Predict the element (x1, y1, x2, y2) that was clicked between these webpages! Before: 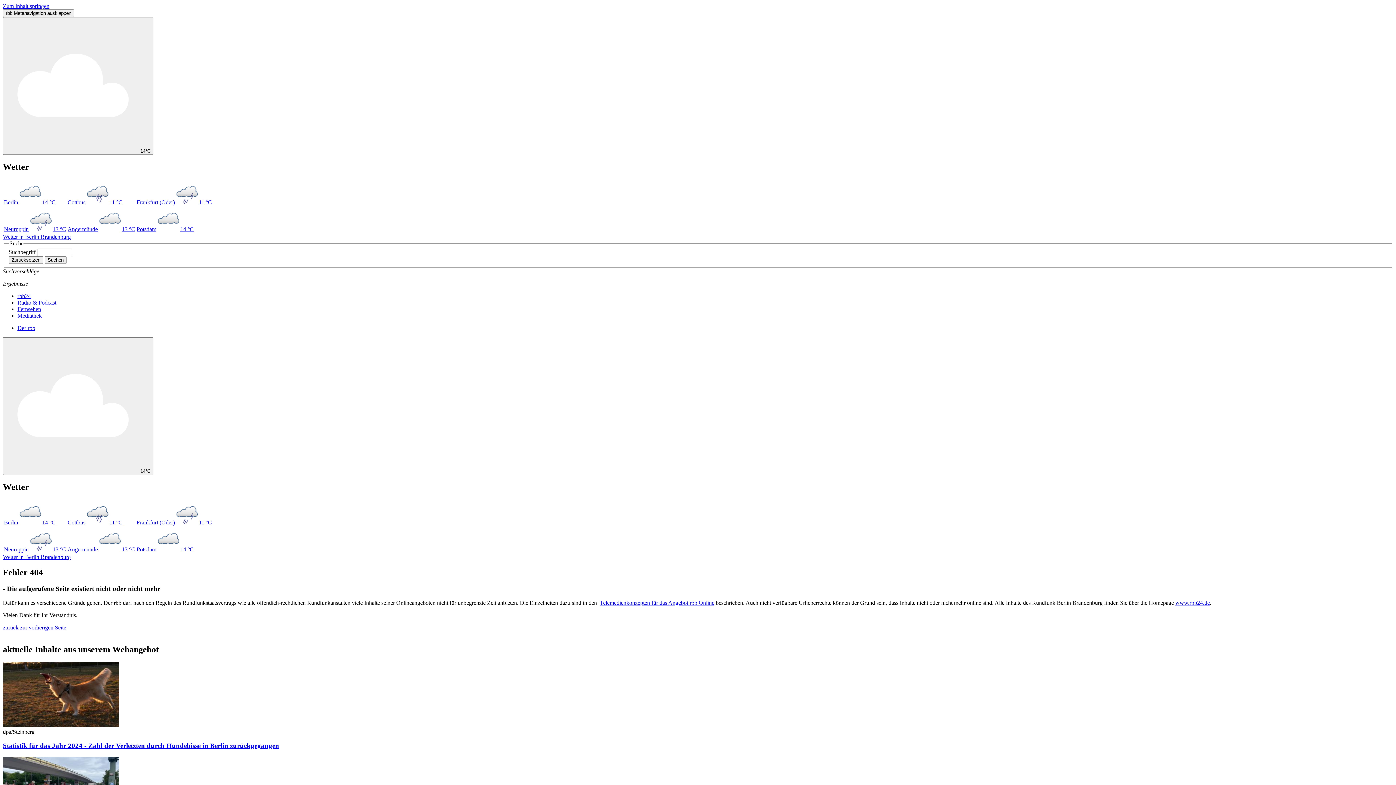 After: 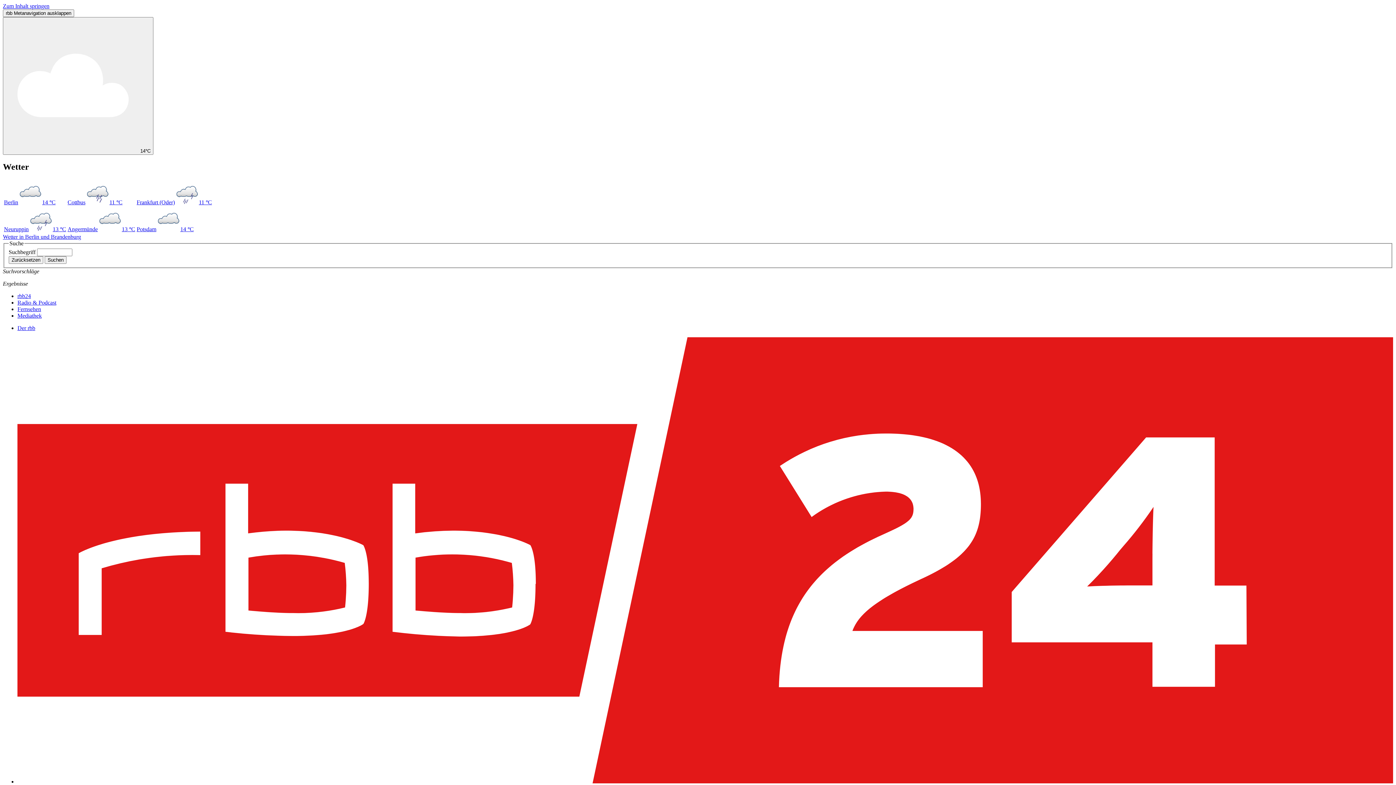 Action: label: Frankfurt (Oder)11 °C bbox: (136, 199, 212, 205)